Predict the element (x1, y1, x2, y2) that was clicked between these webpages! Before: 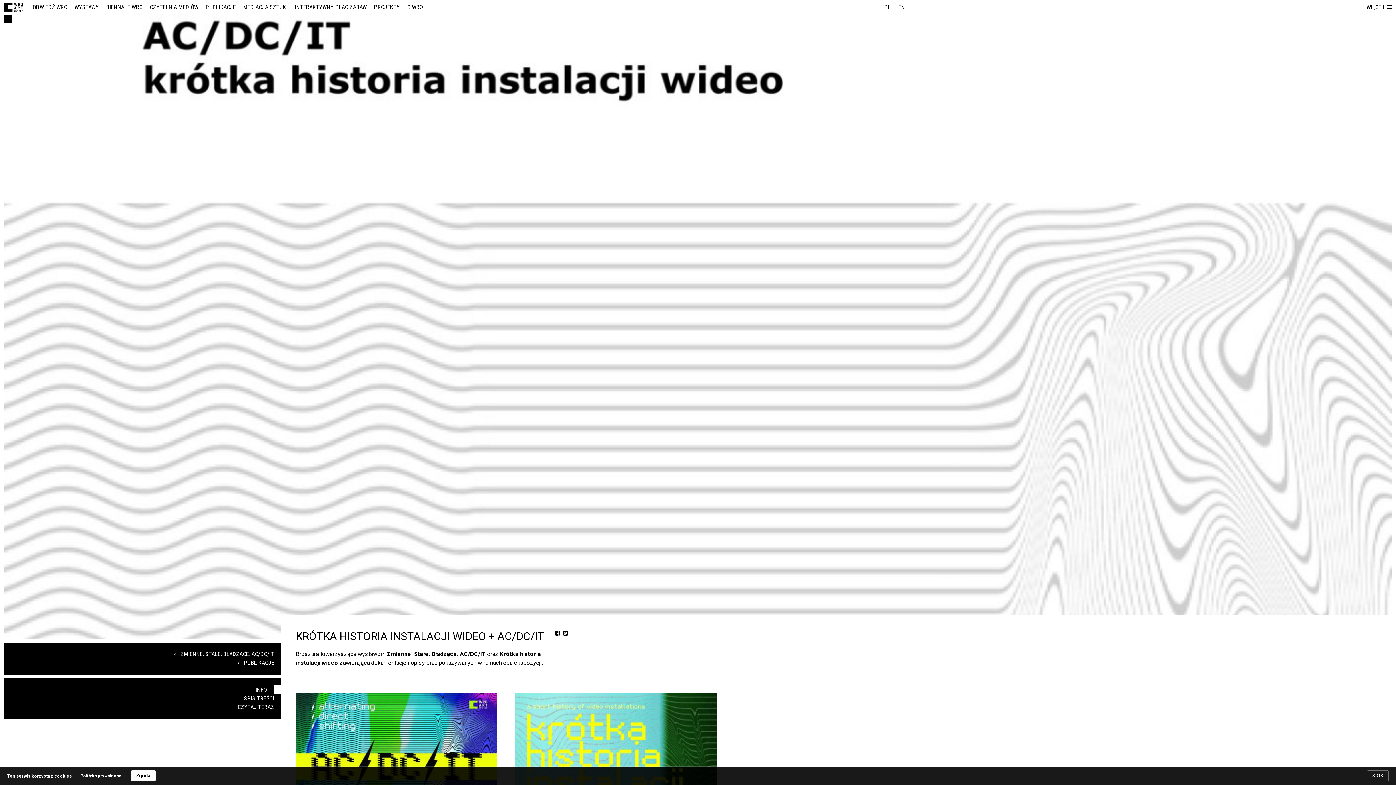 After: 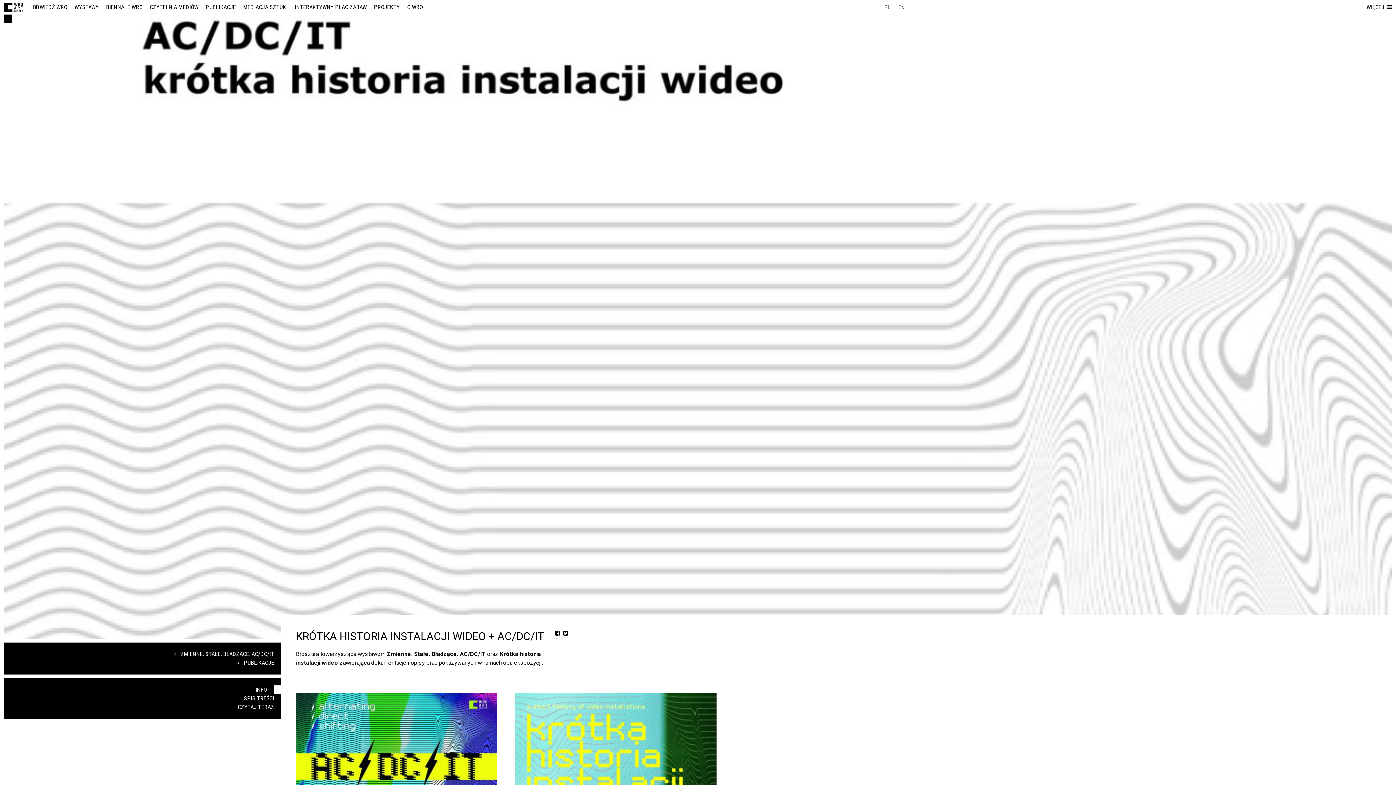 Action: label: × OK bbox: (1367, 770, 1389, 781)